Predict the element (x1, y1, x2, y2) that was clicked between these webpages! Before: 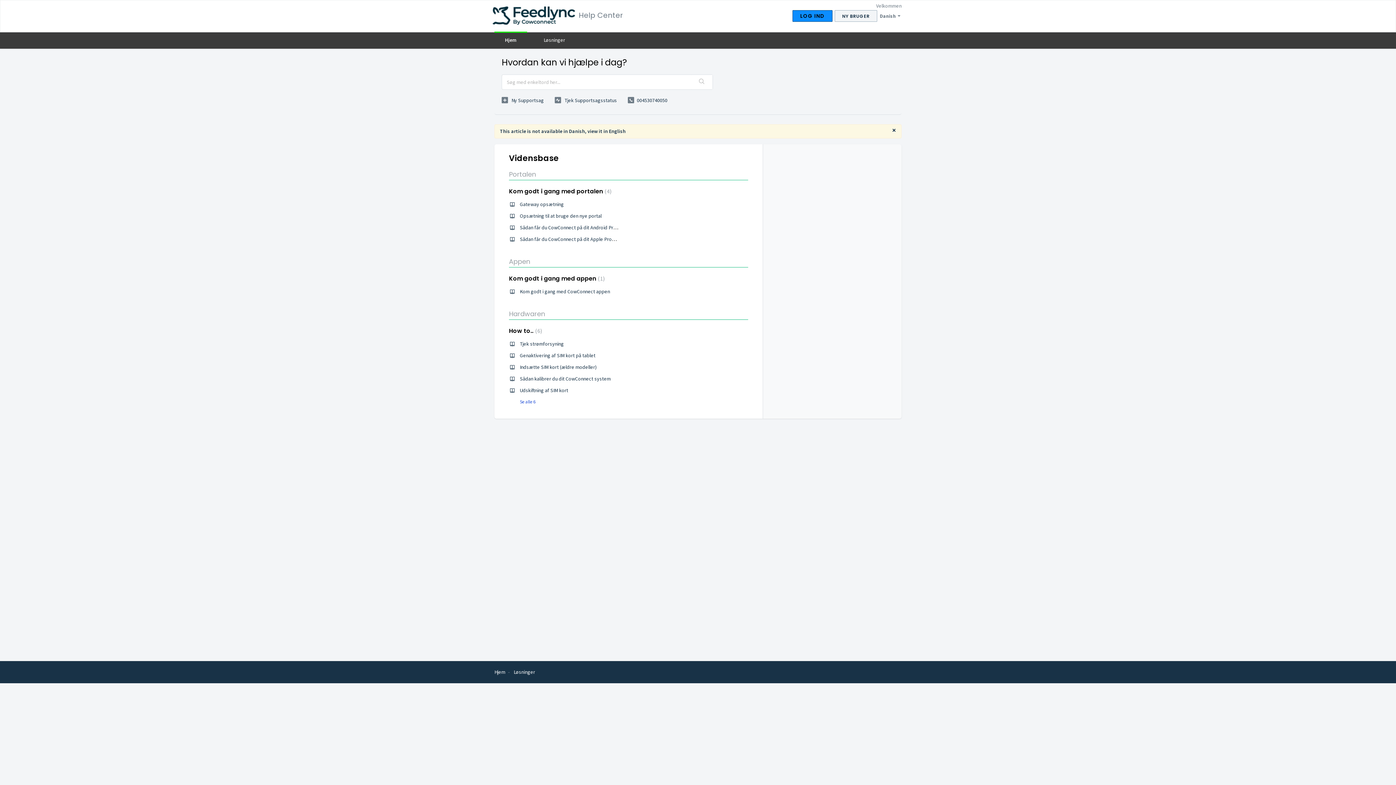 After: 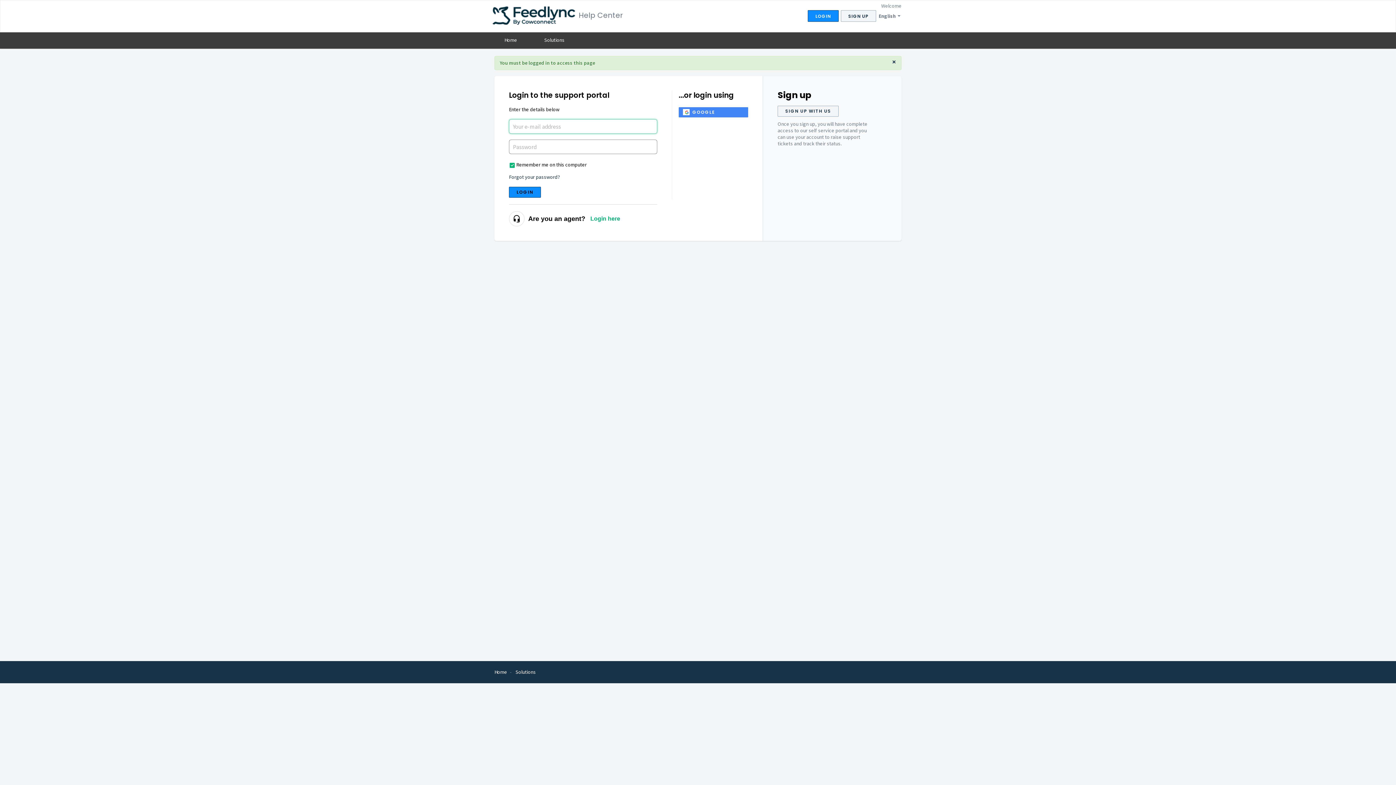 Action: label:  Tjek Supportsagsstatus bbox: (554, 94, 617, 106)